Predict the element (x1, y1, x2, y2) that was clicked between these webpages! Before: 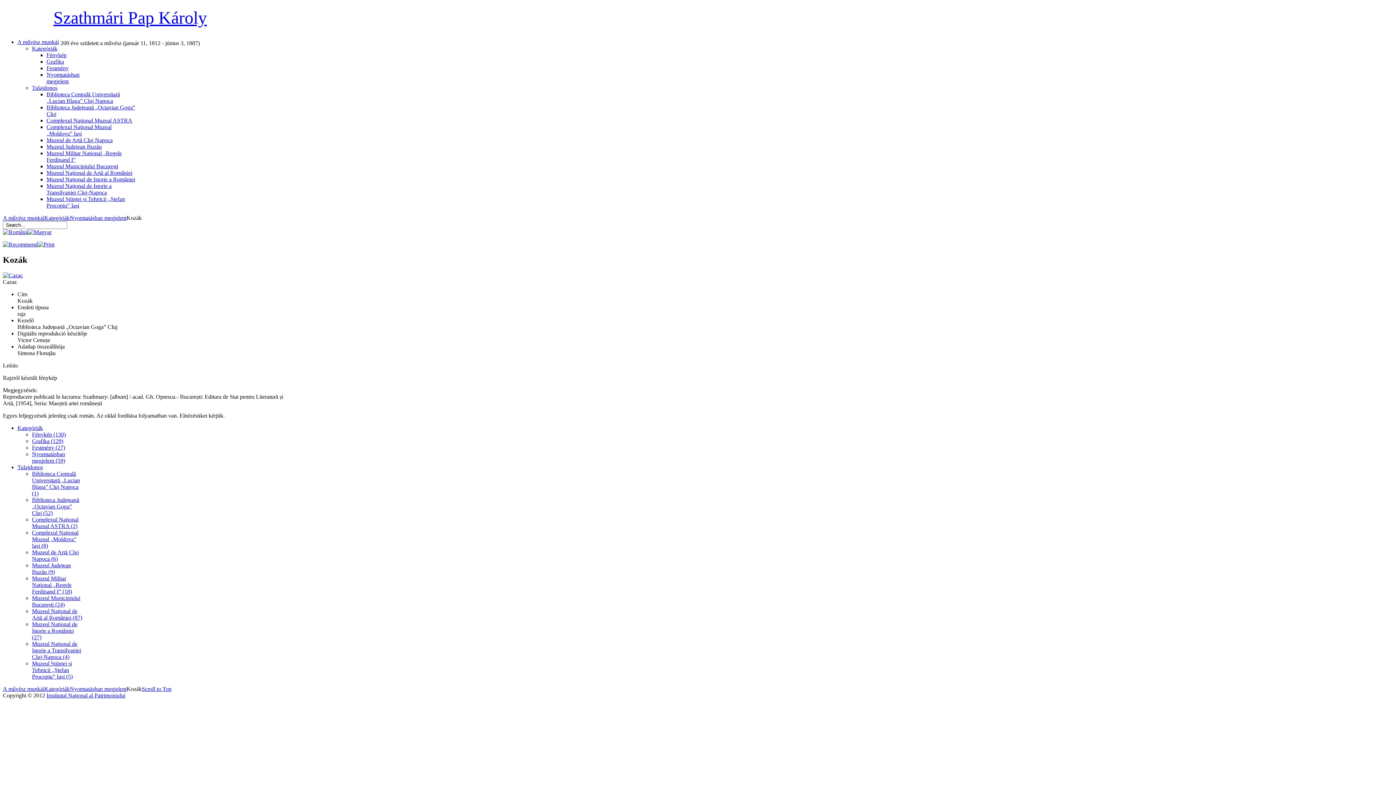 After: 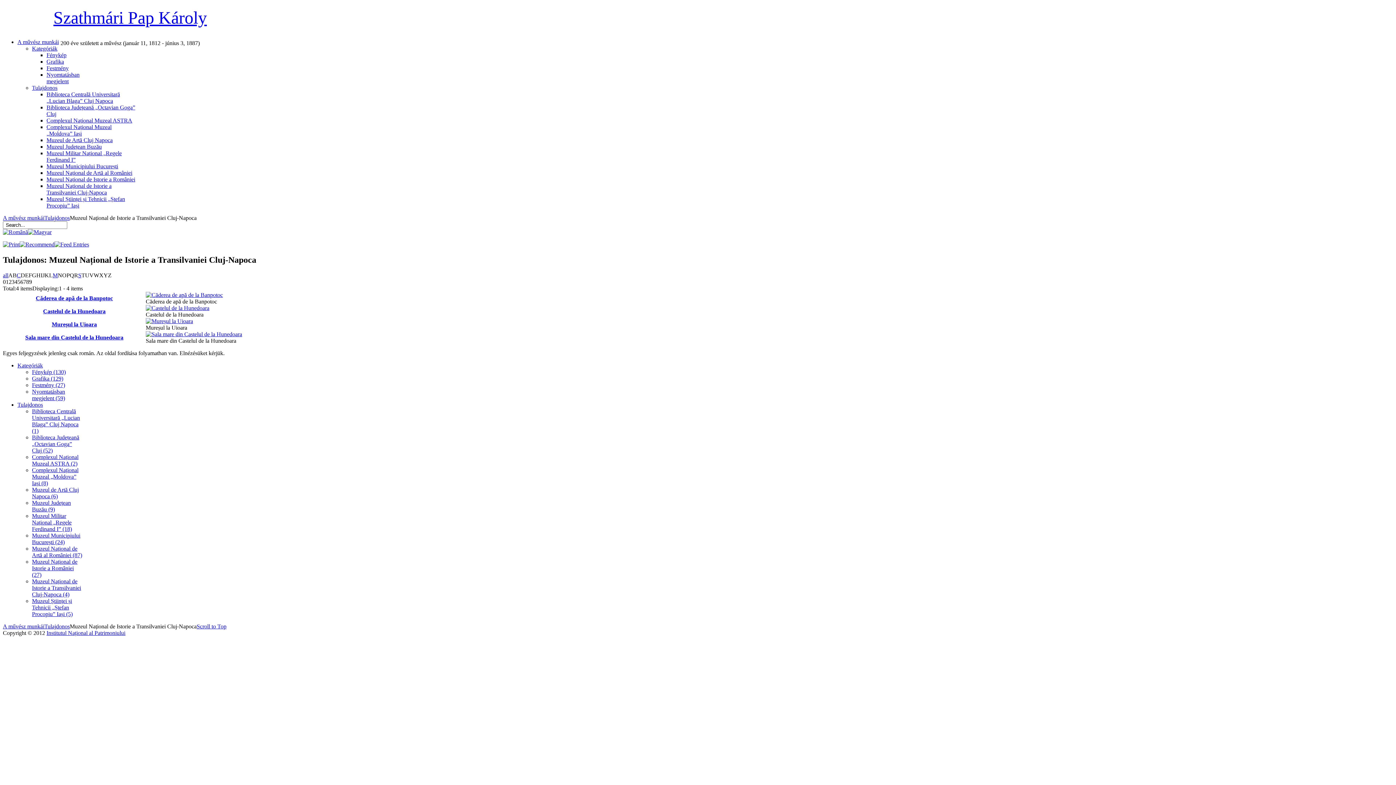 Action: label: Muzeul Național de Istorie a Transilvaniei Cluj-Napoca bbox: (46, 182, 111, 195)